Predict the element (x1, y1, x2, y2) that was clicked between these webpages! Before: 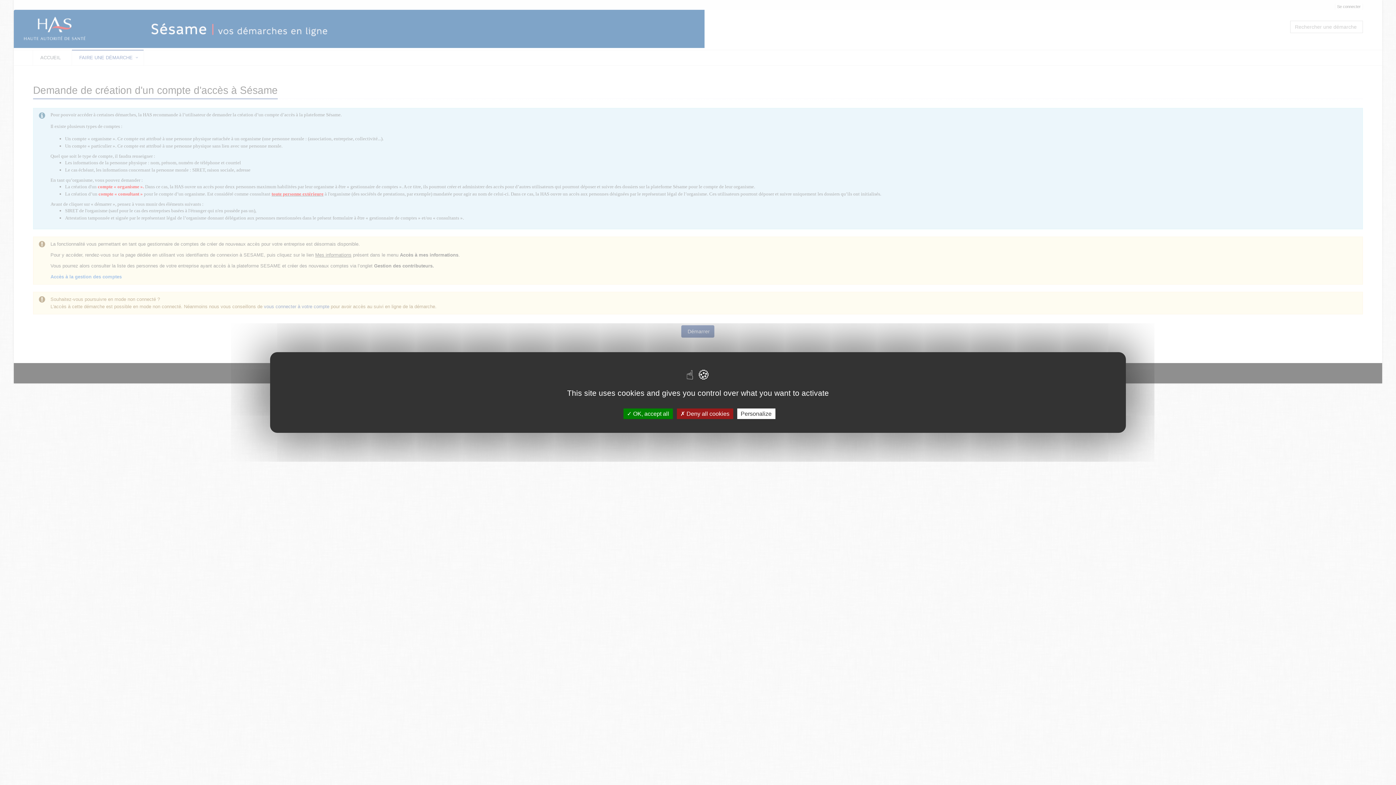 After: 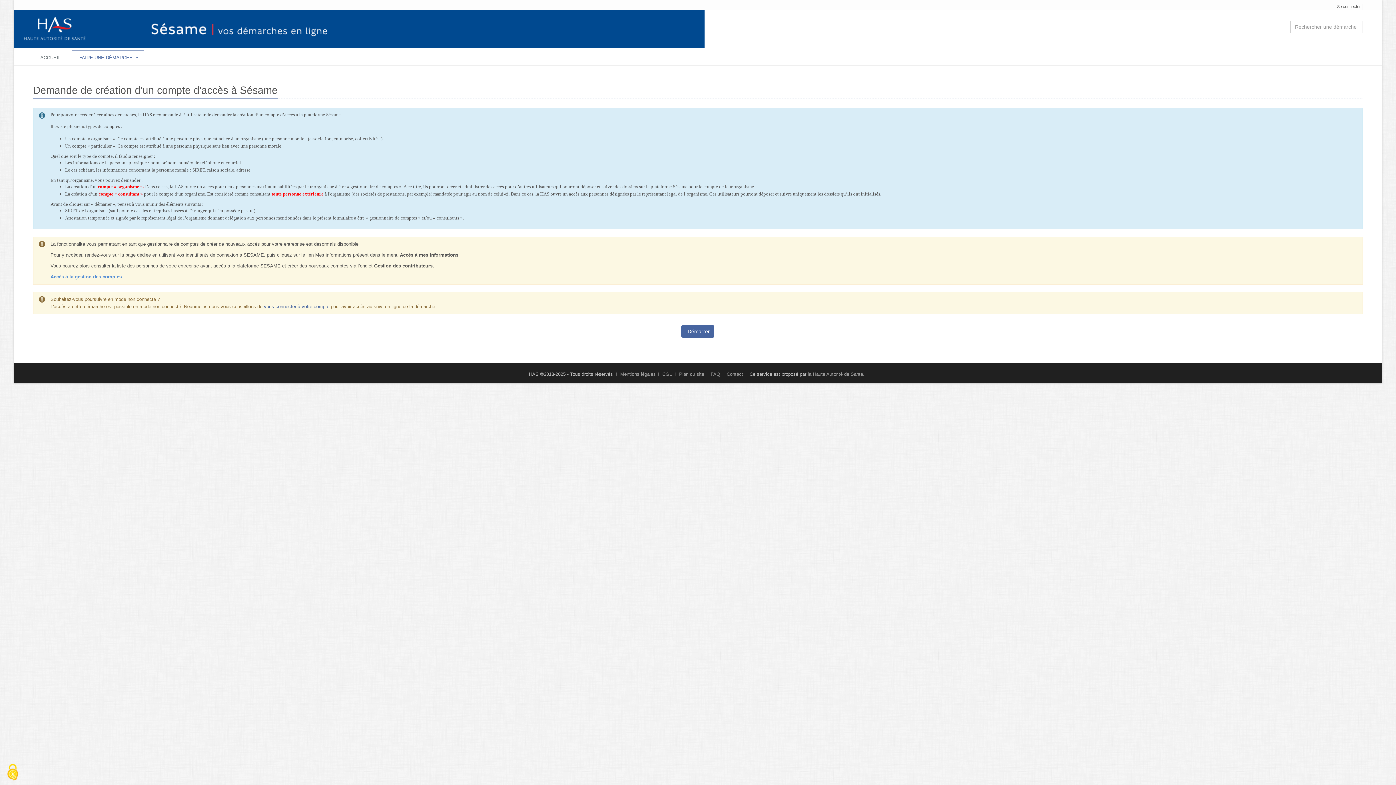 Action: label:  Deny all cookies bbox: (676, 408, 733, 419)